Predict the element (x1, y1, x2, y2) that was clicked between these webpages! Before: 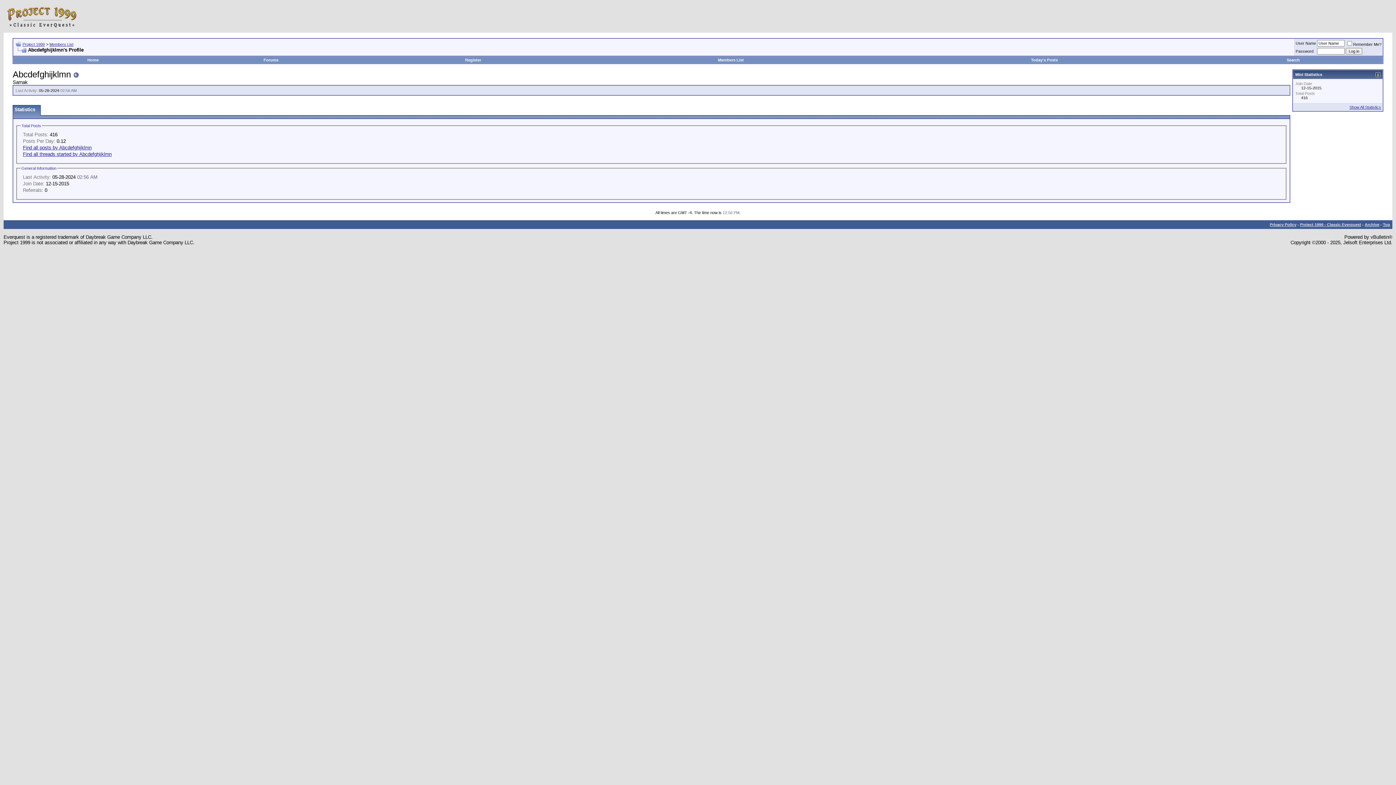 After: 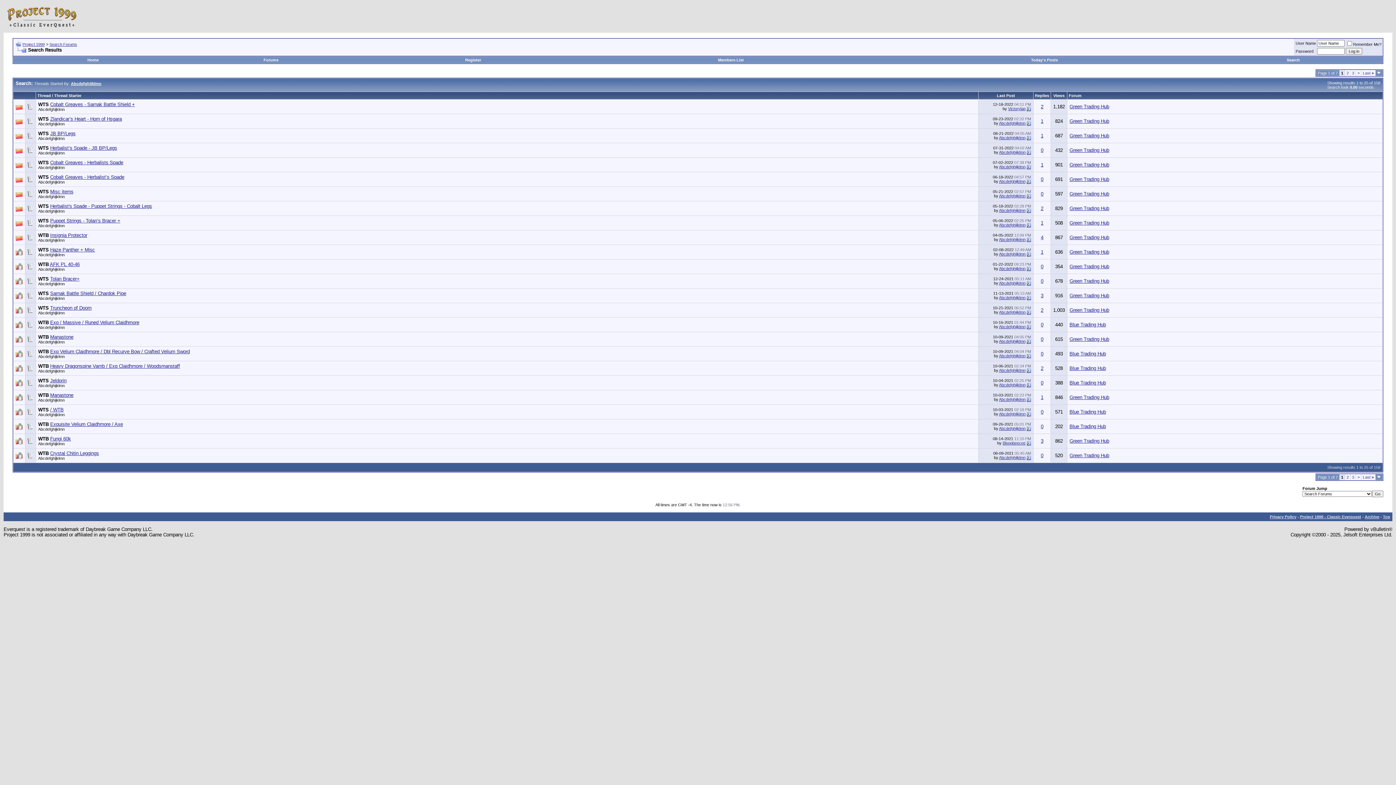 Action: bbox: (22, 151, 111, 156) label: Find all threads started by Abcdefghijklmn